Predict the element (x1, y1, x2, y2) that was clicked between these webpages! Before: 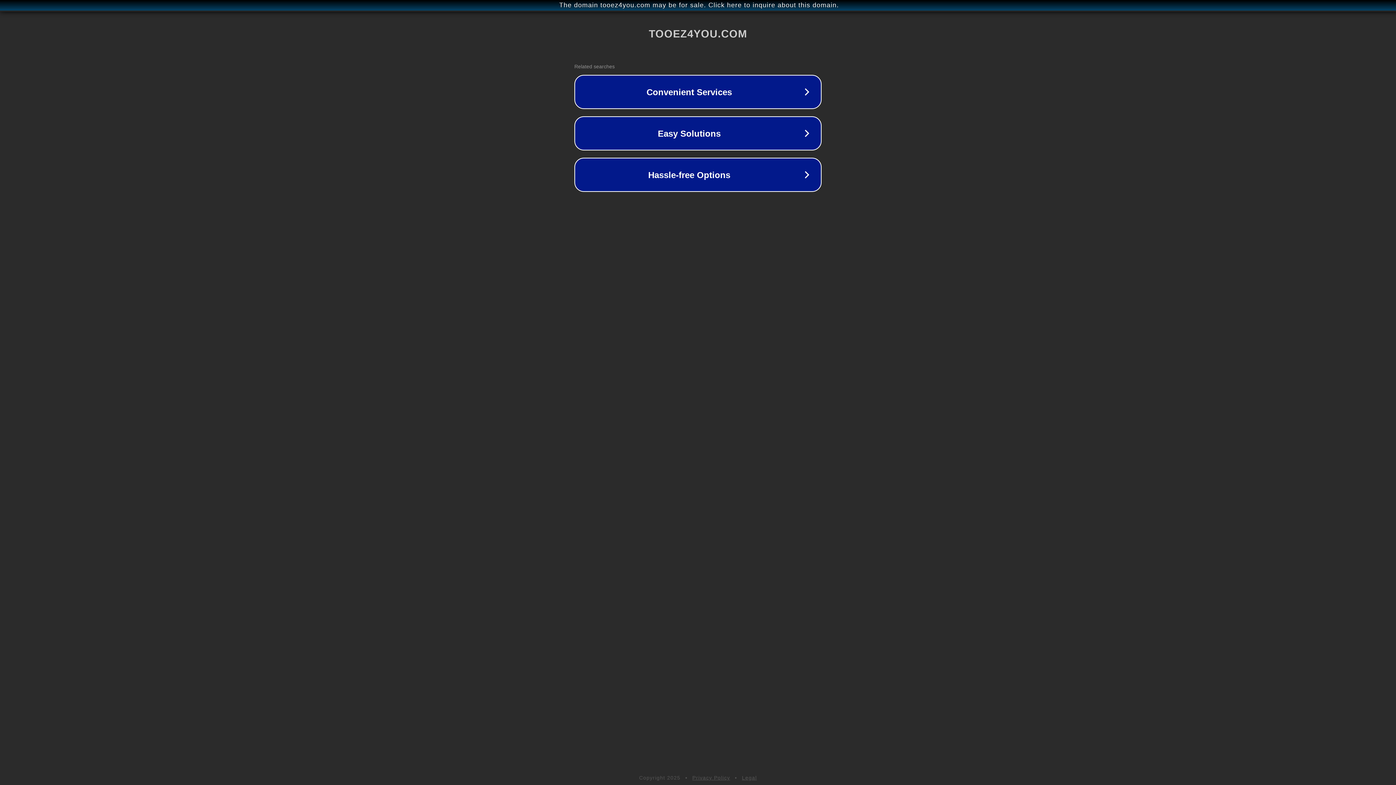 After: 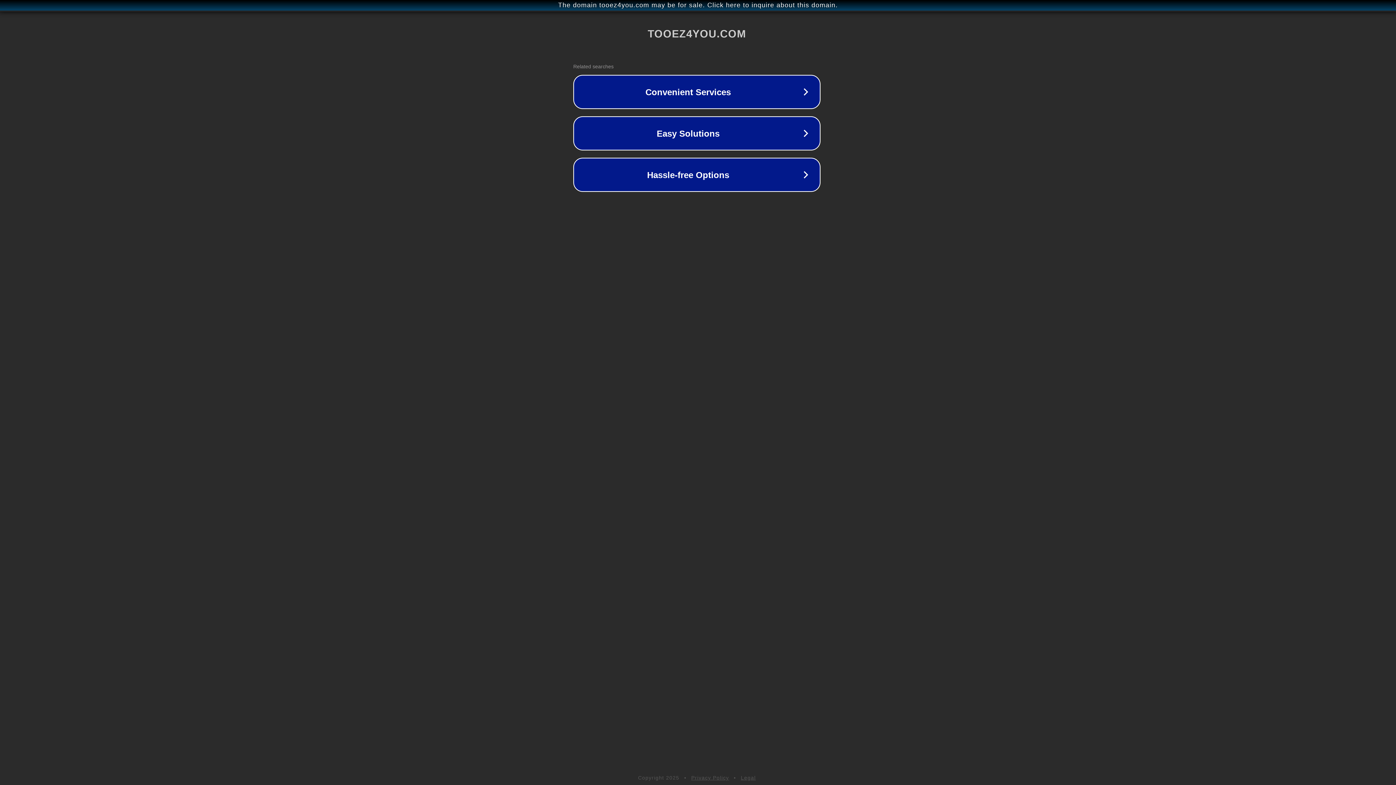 Action: label: The domain tooez4you.com may be for sale. Click here to inquire about this domain. bbox: (1, 1, 1397, 9)